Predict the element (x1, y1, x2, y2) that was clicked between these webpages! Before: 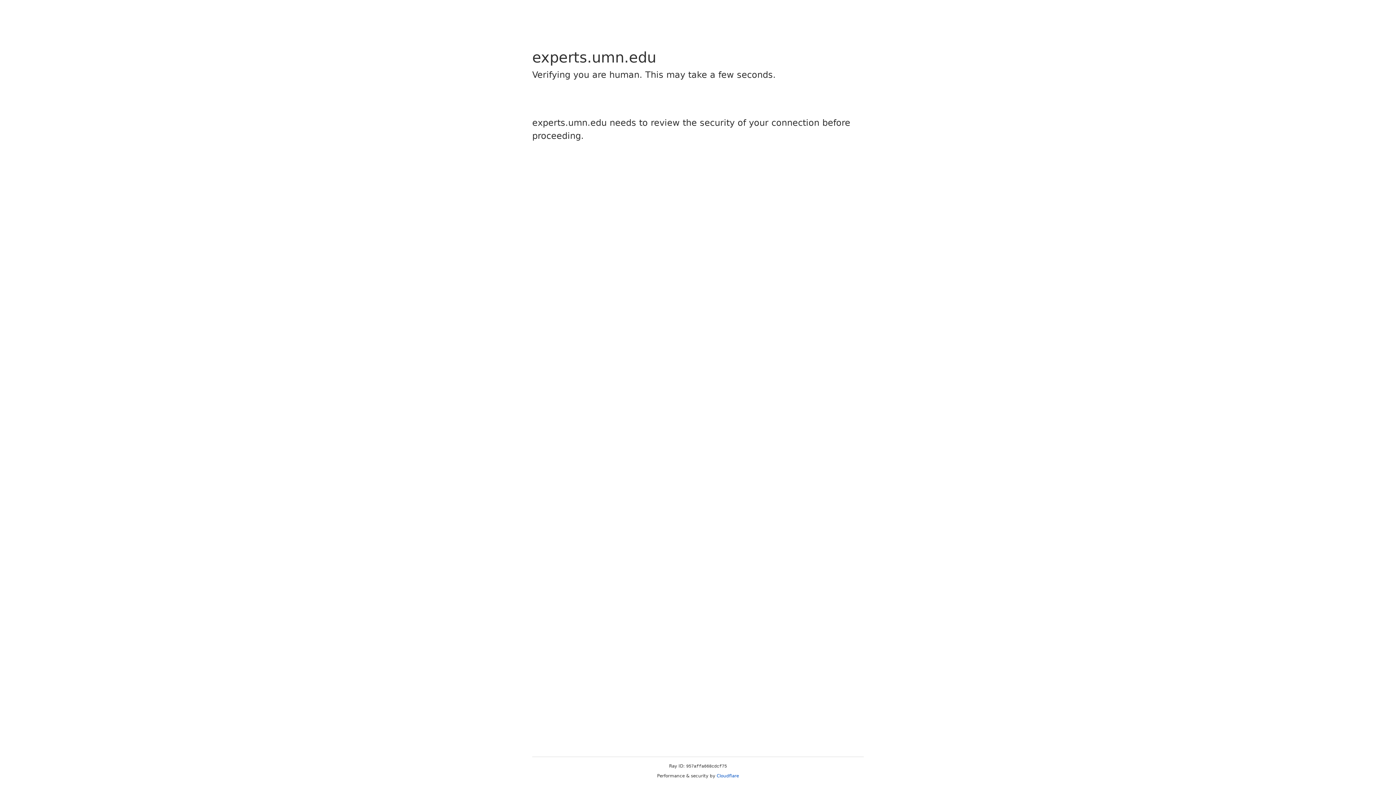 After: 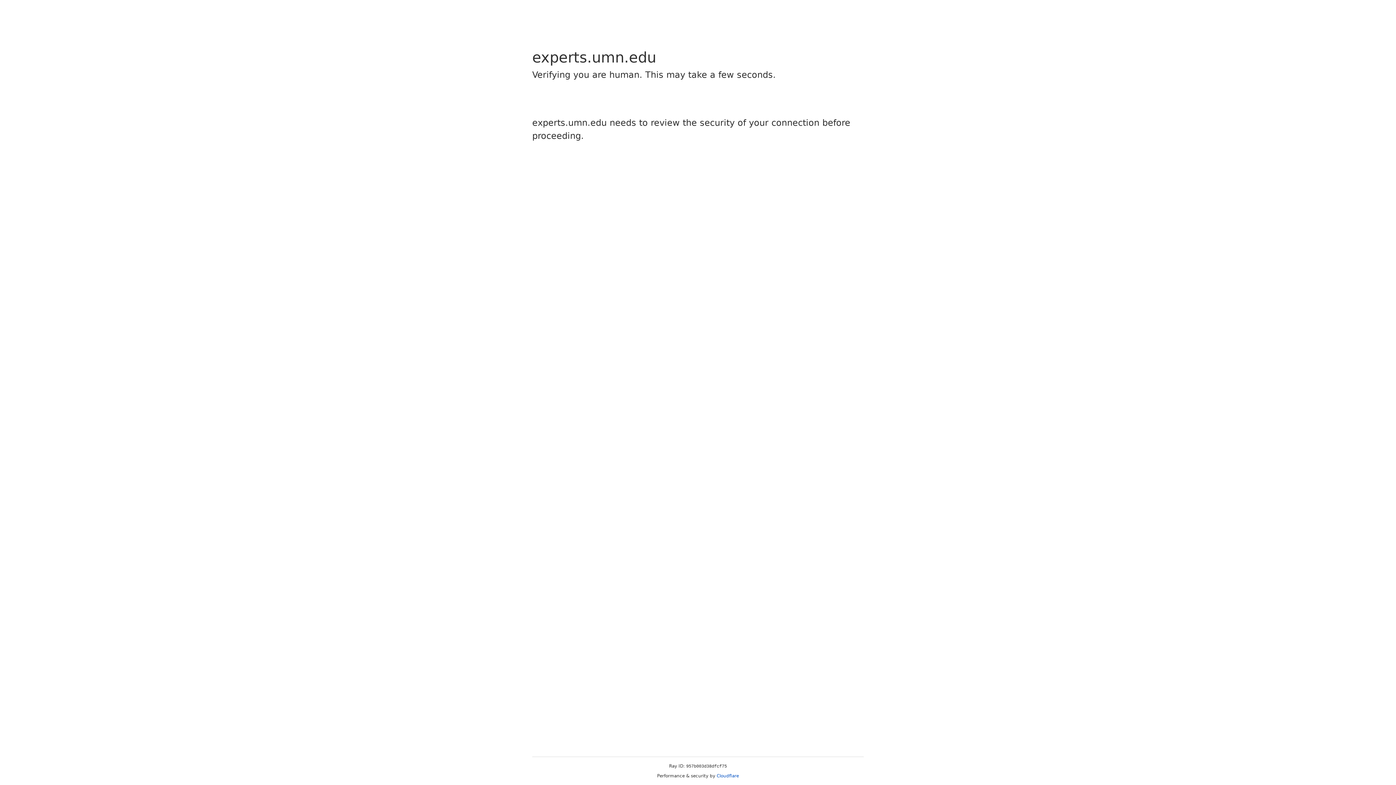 Action: label: Cloudflare bbox: (716, 773, 739, 778)